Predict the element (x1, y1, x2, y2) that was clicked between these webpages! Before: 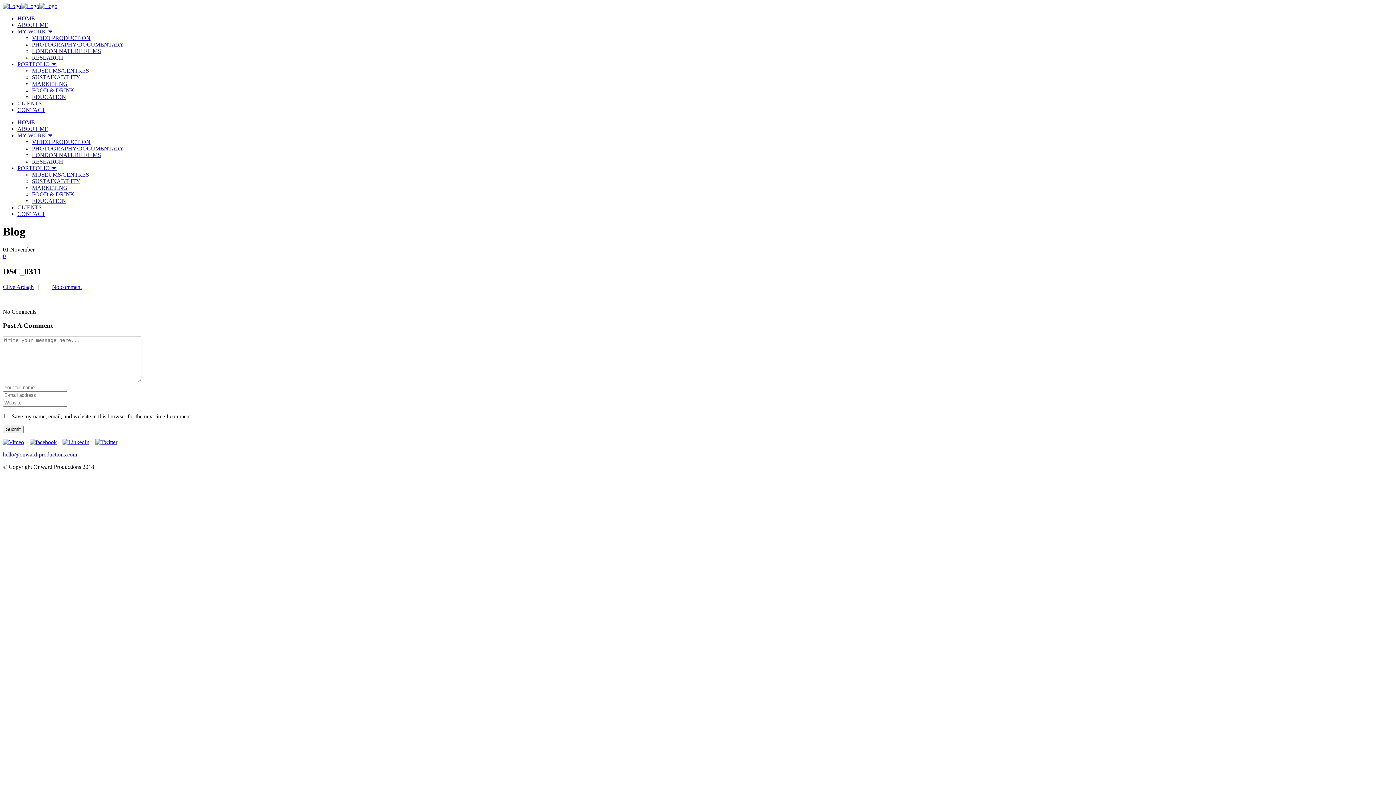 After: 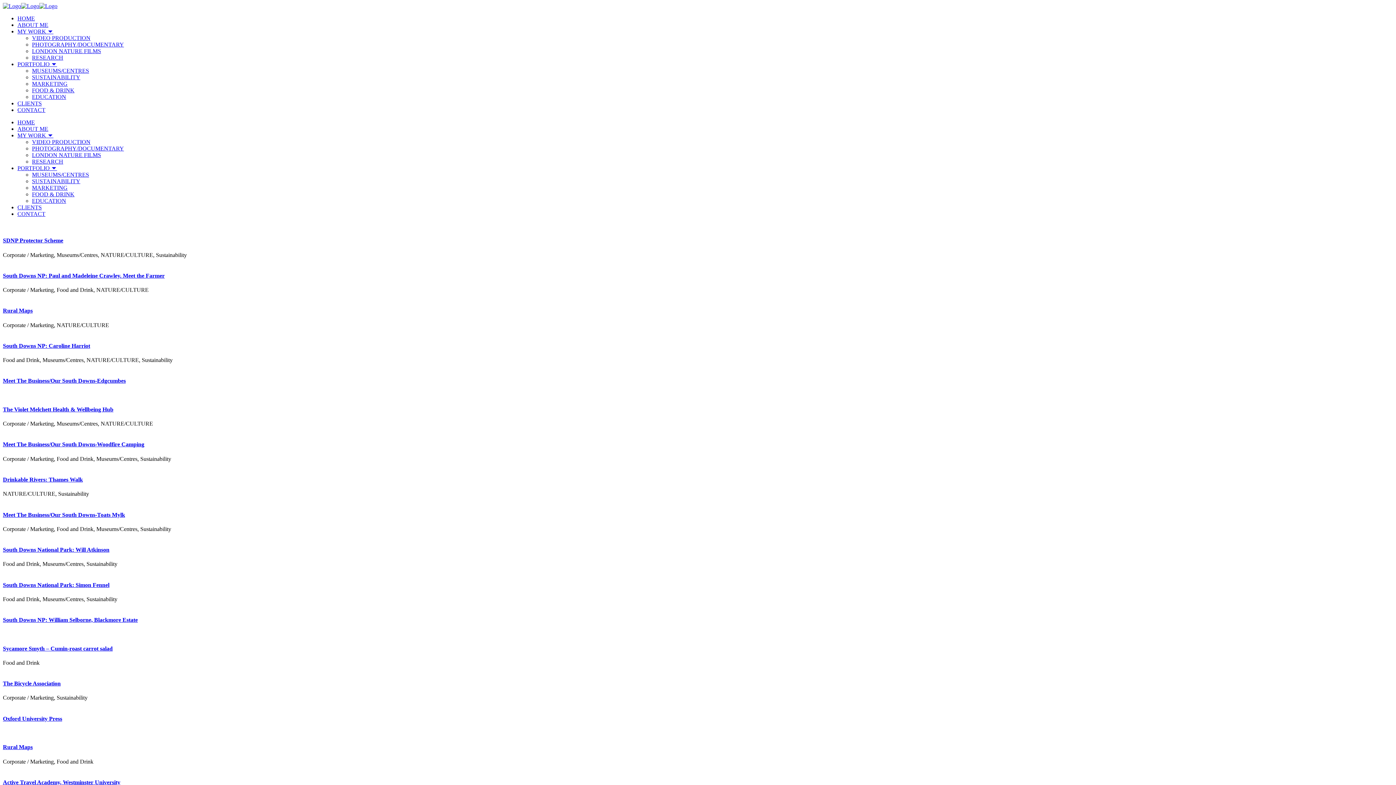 Action: bbox: (17, 61, 57, 67) label: PORTFOLIO ⏷